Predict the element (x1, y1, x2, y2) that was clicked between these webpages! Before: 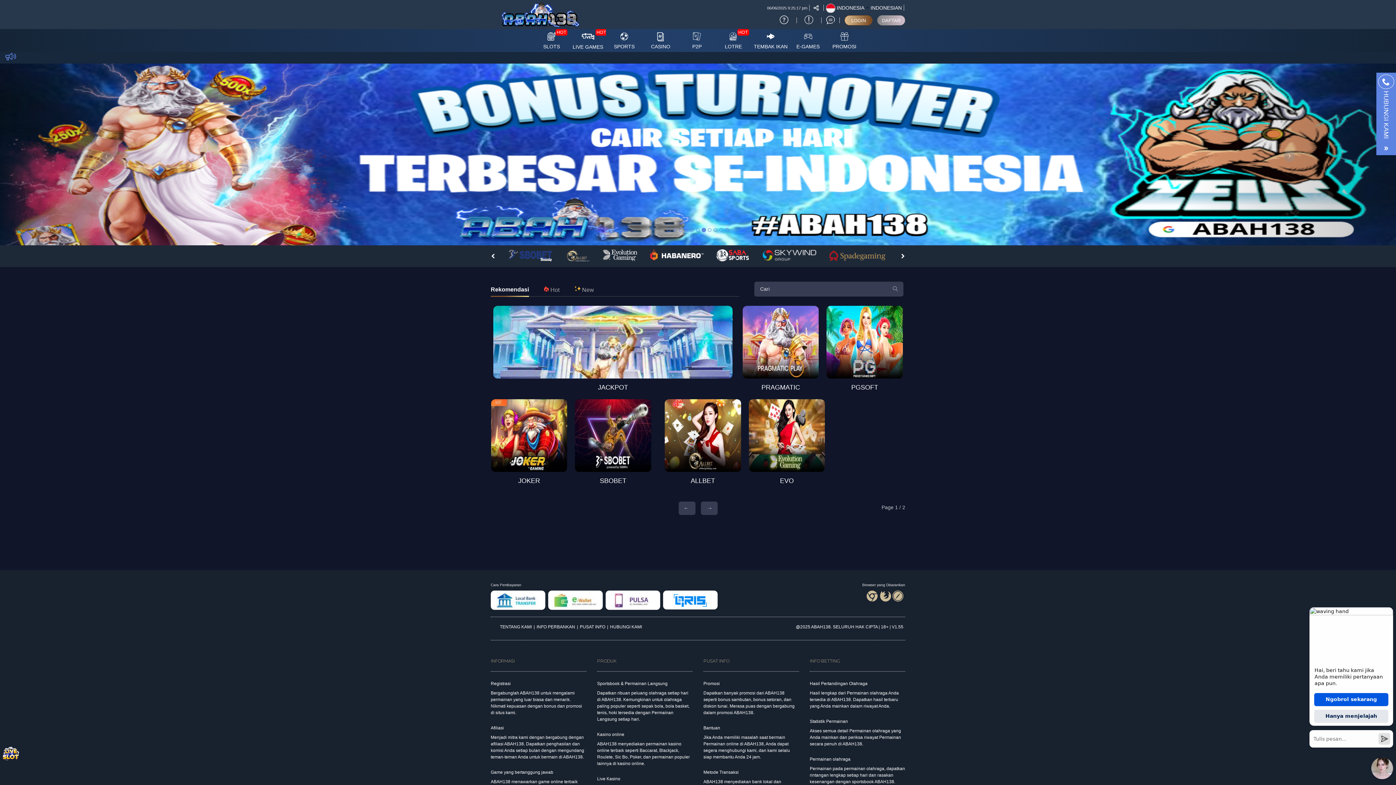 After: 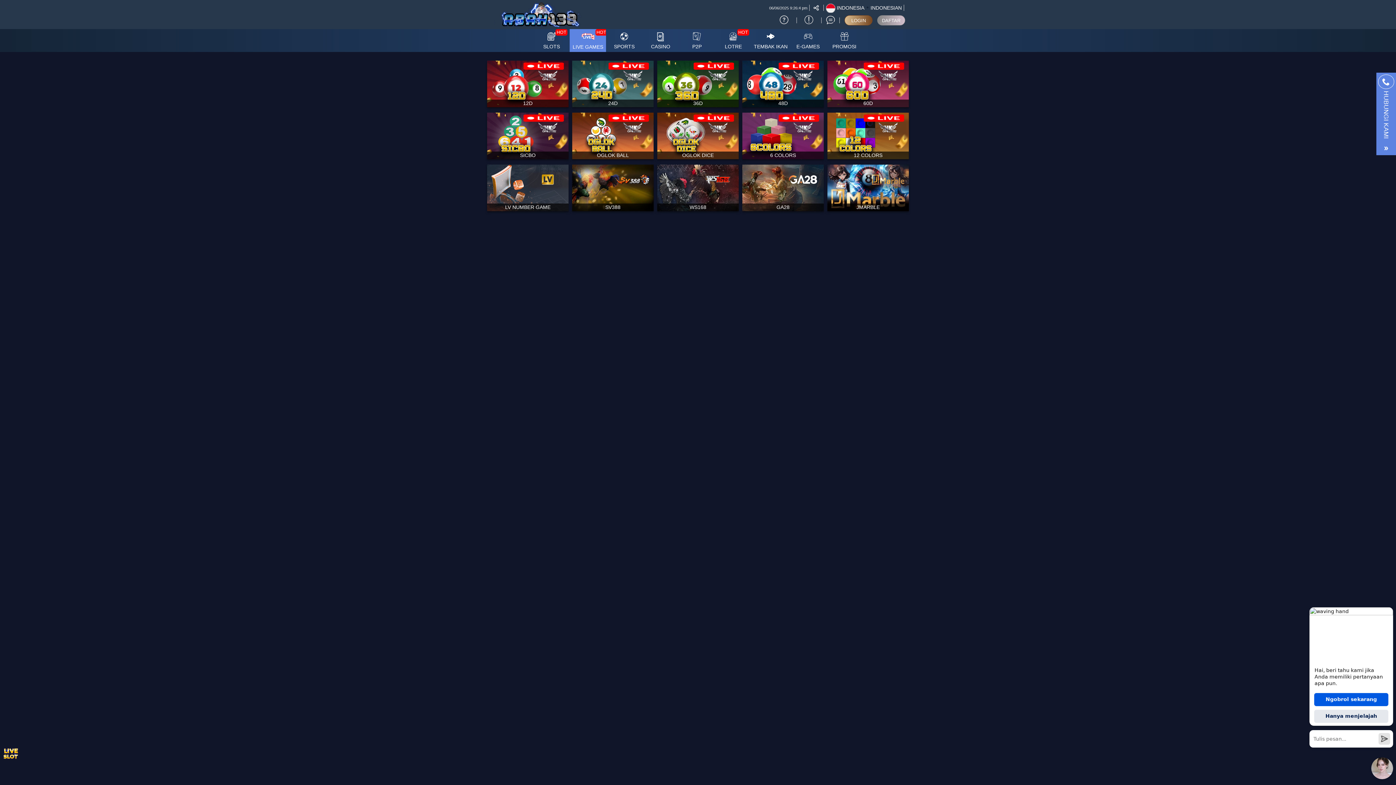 Action: bbox: (569, 28, 606, 51) label: HOT
LIVE GAMES